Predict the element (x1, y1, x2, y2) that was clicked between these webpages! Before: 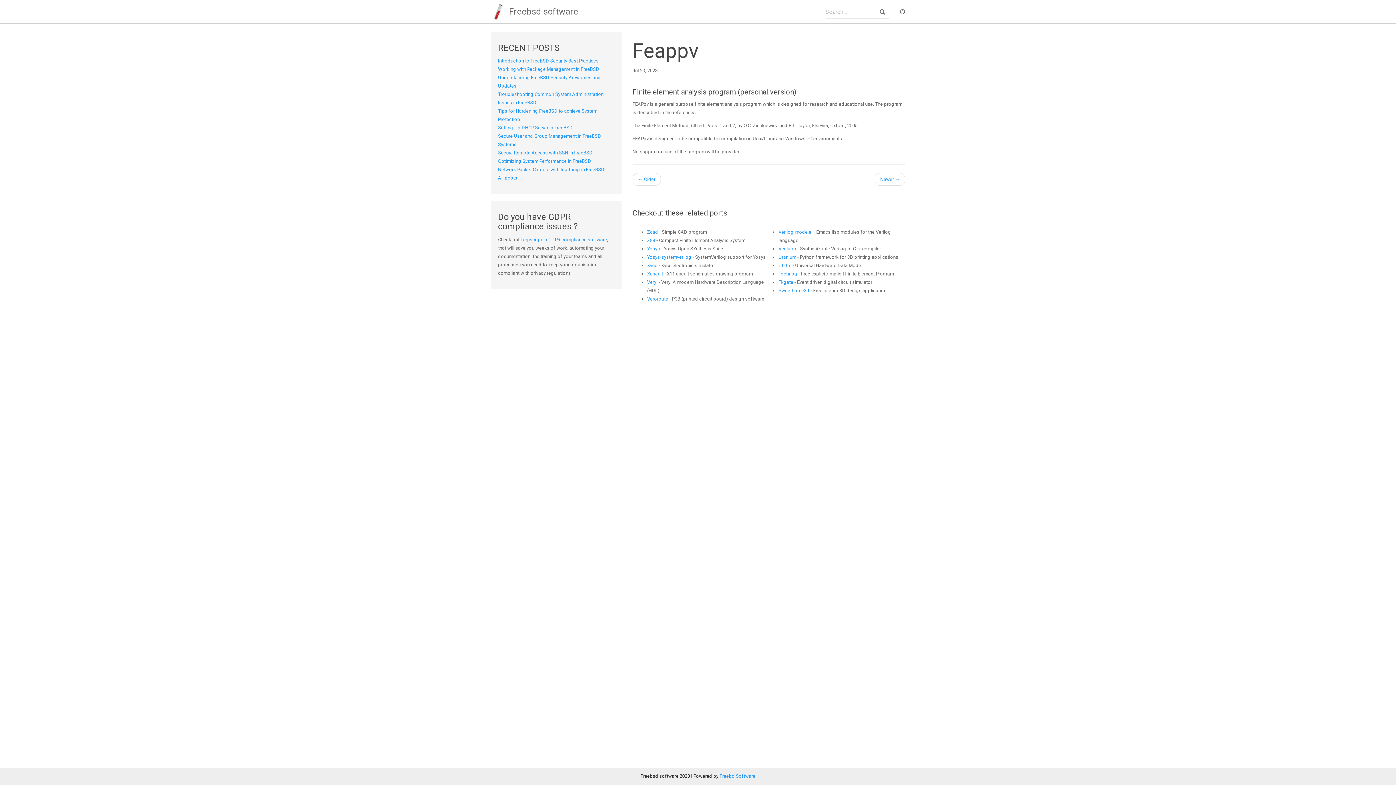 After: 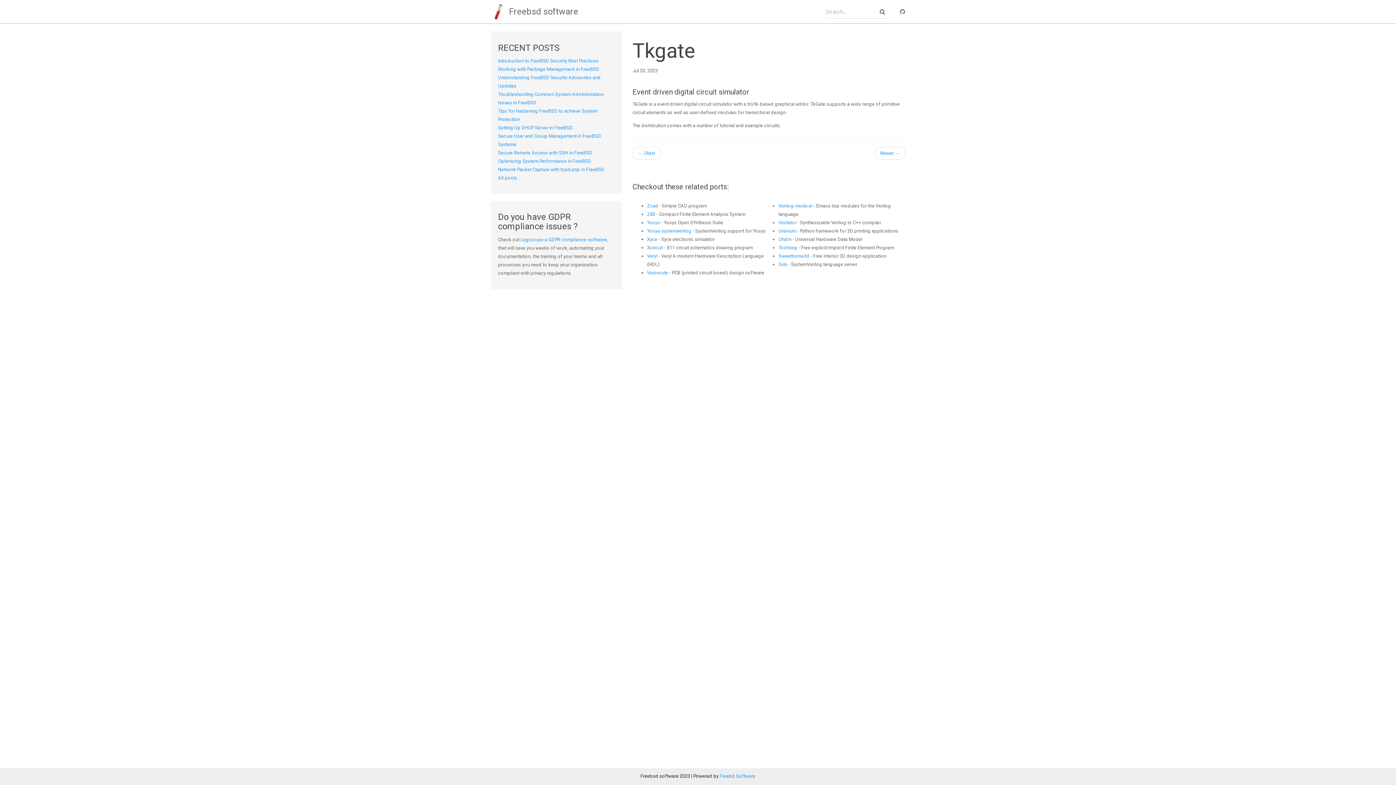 Action: bbox: (778, 279, 793, 285) label: Tkgate